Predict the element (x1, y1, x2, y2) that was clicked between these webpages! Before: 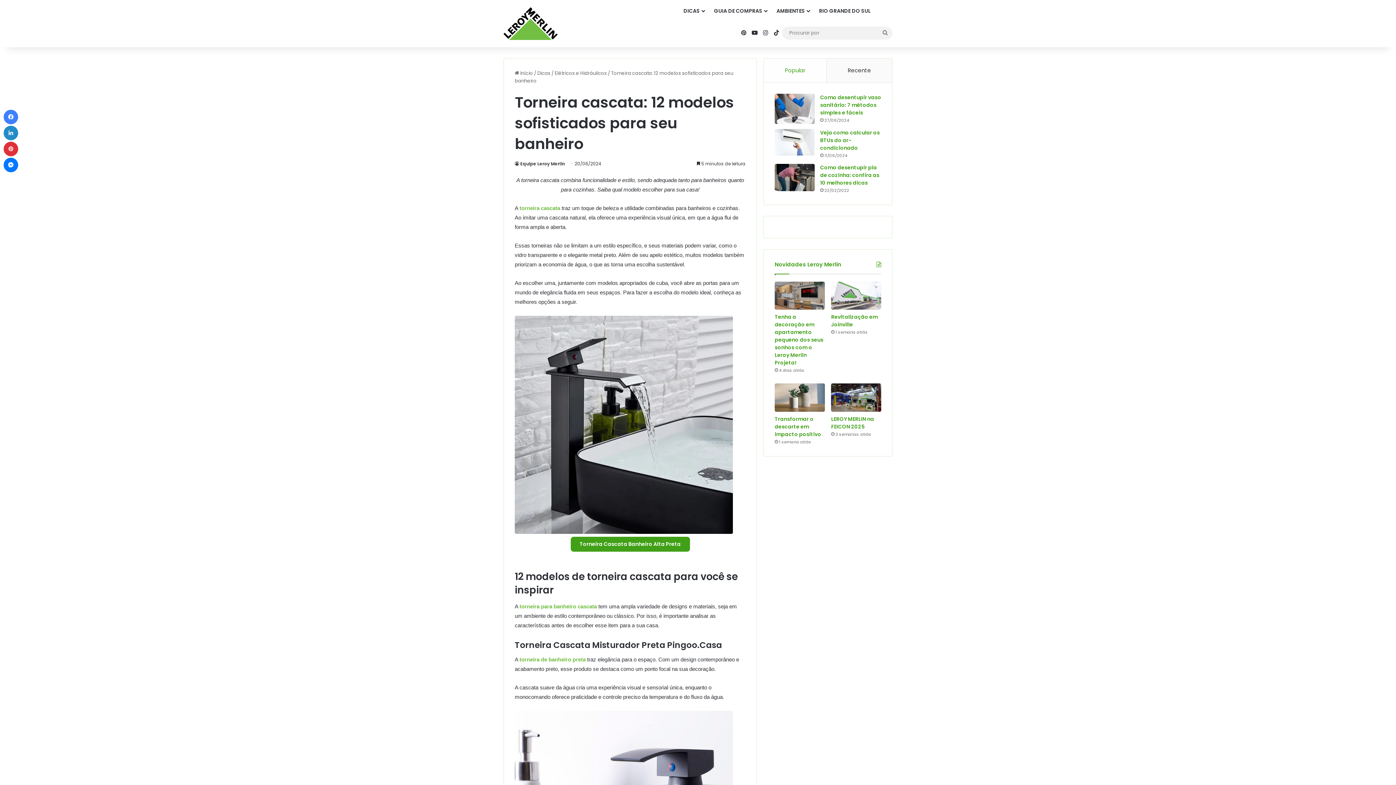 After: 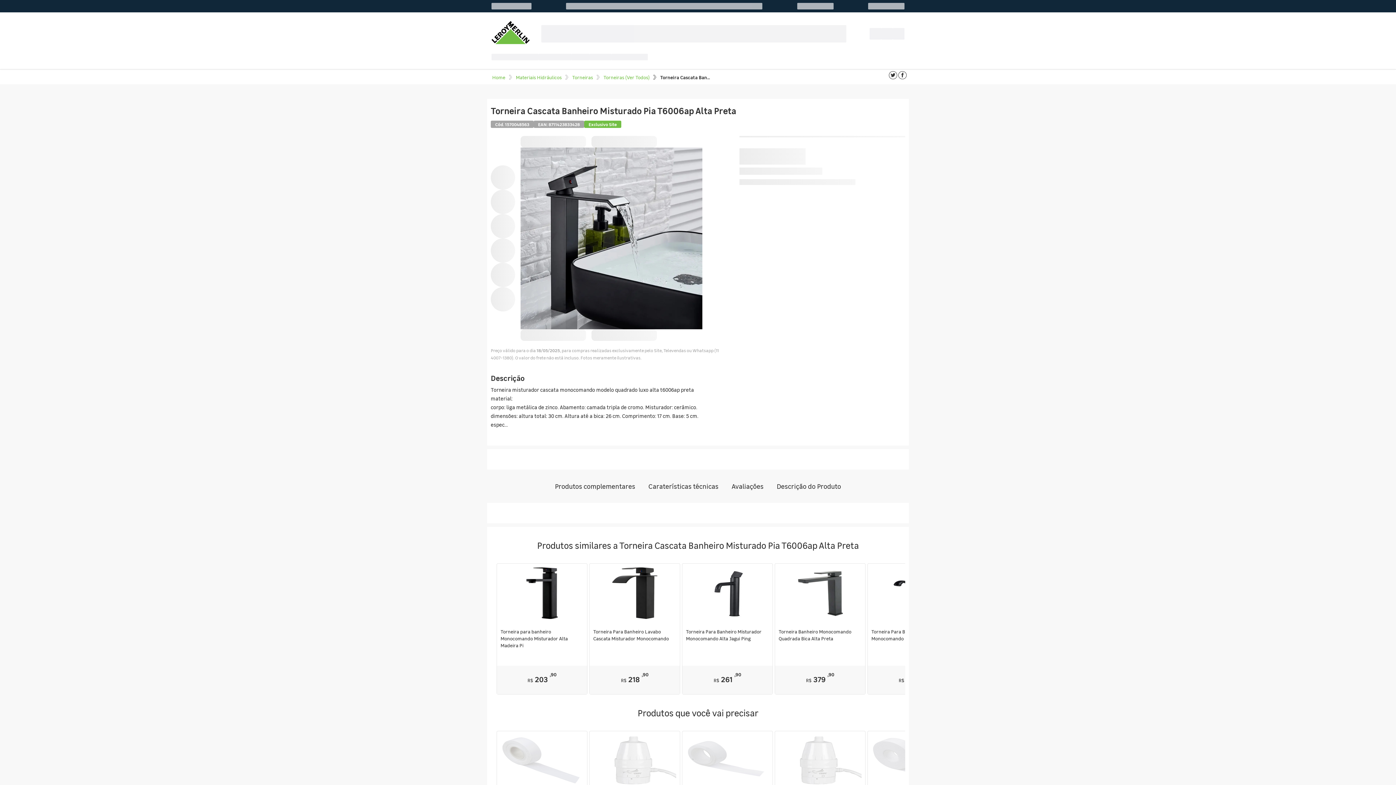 Action: bbox: (514, 528, 733, 536)